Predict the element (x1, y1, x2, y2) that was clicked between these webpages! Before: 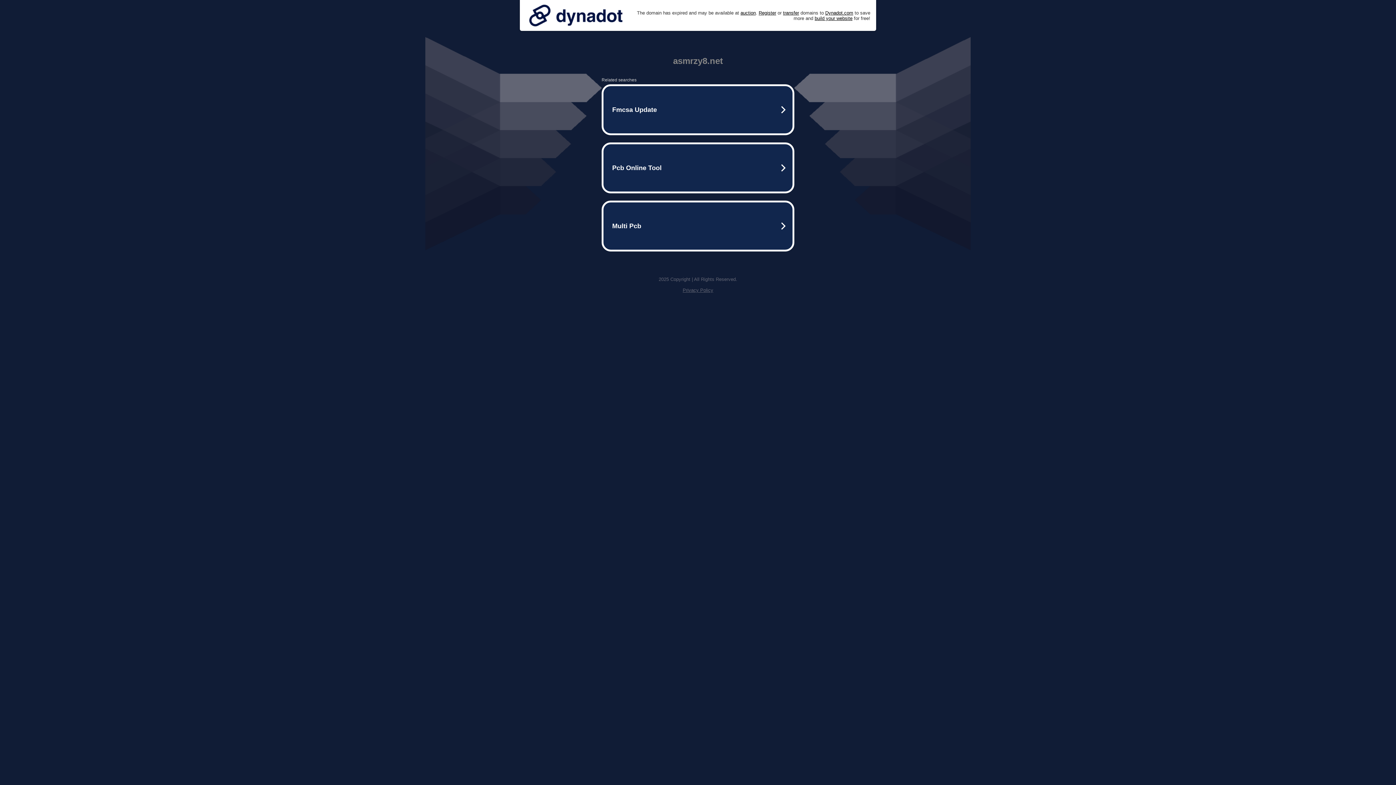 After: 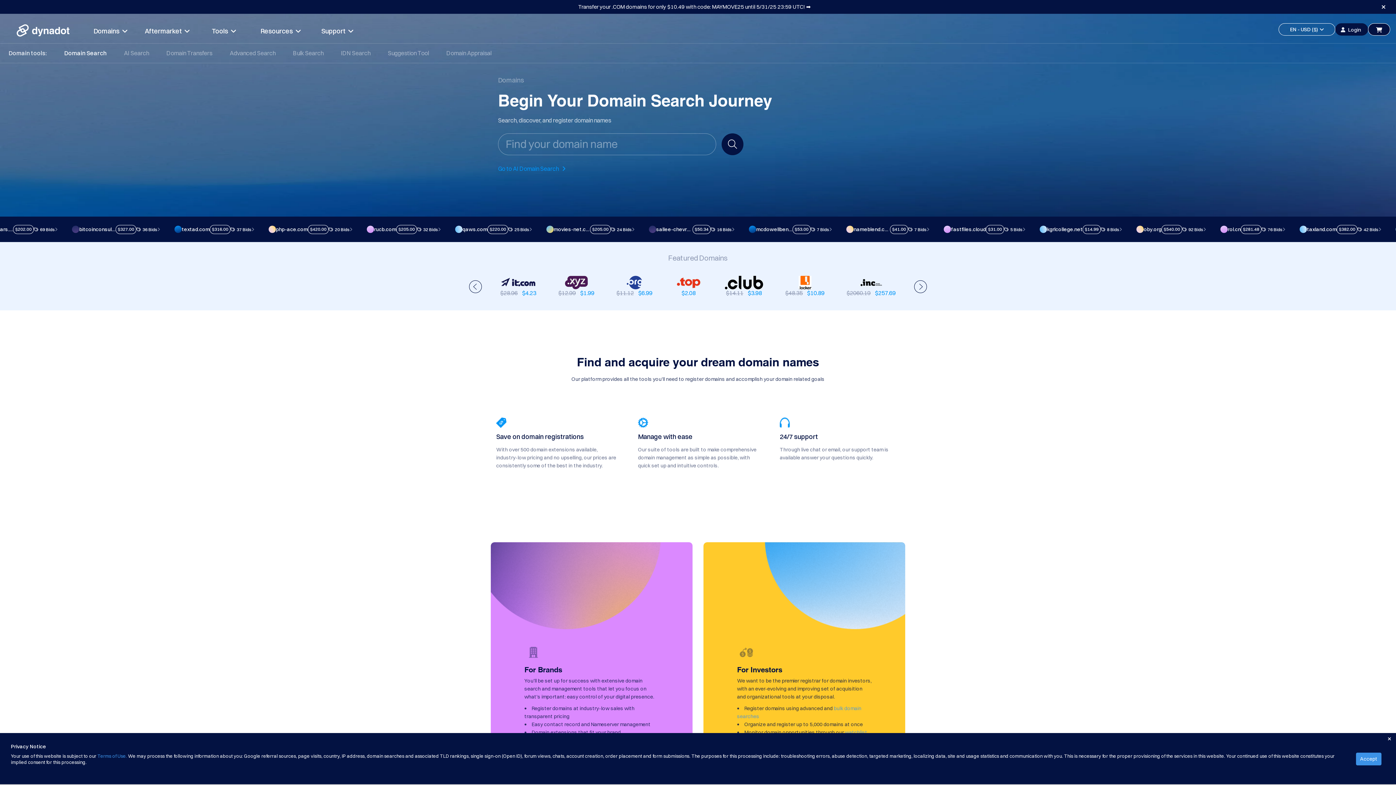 Action: bbox: (758, 10, 776, 15) label: Register